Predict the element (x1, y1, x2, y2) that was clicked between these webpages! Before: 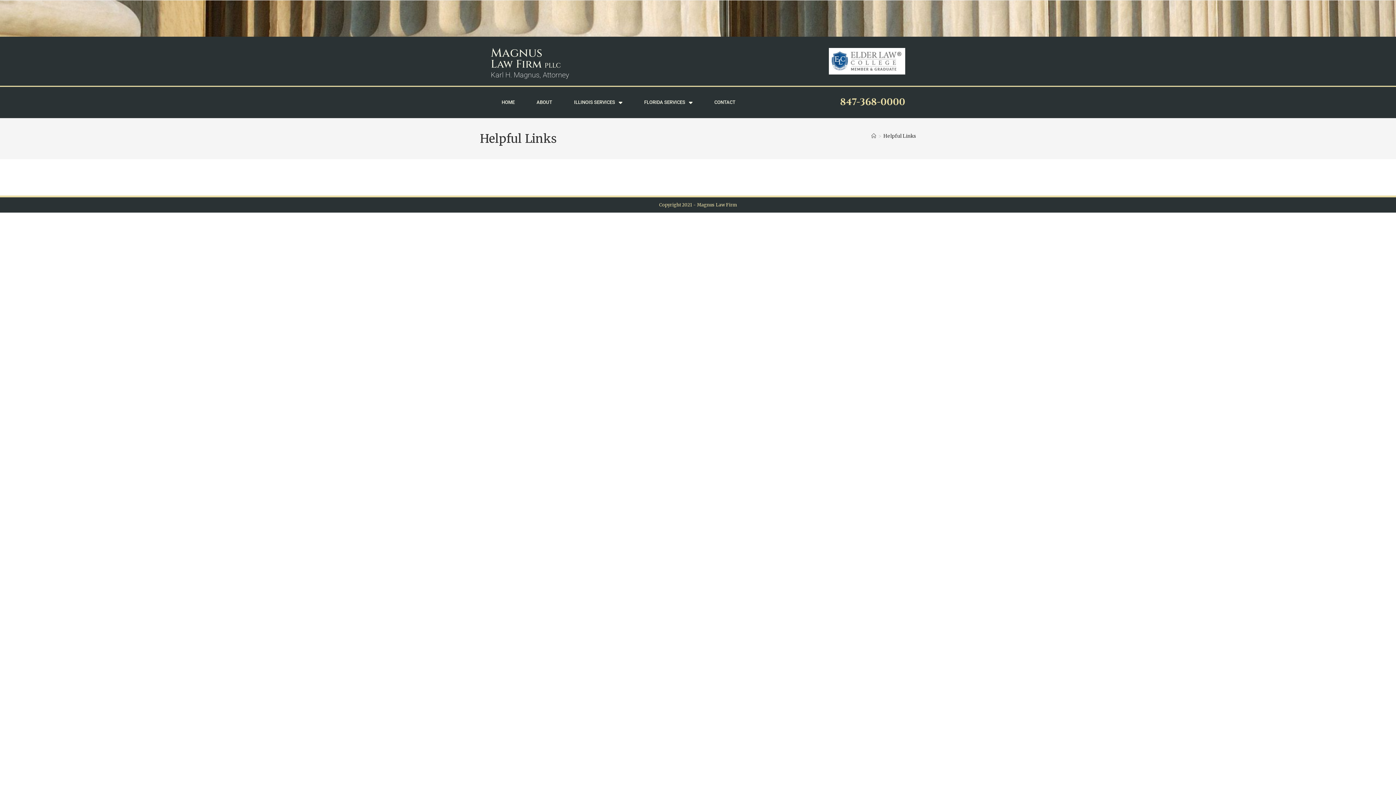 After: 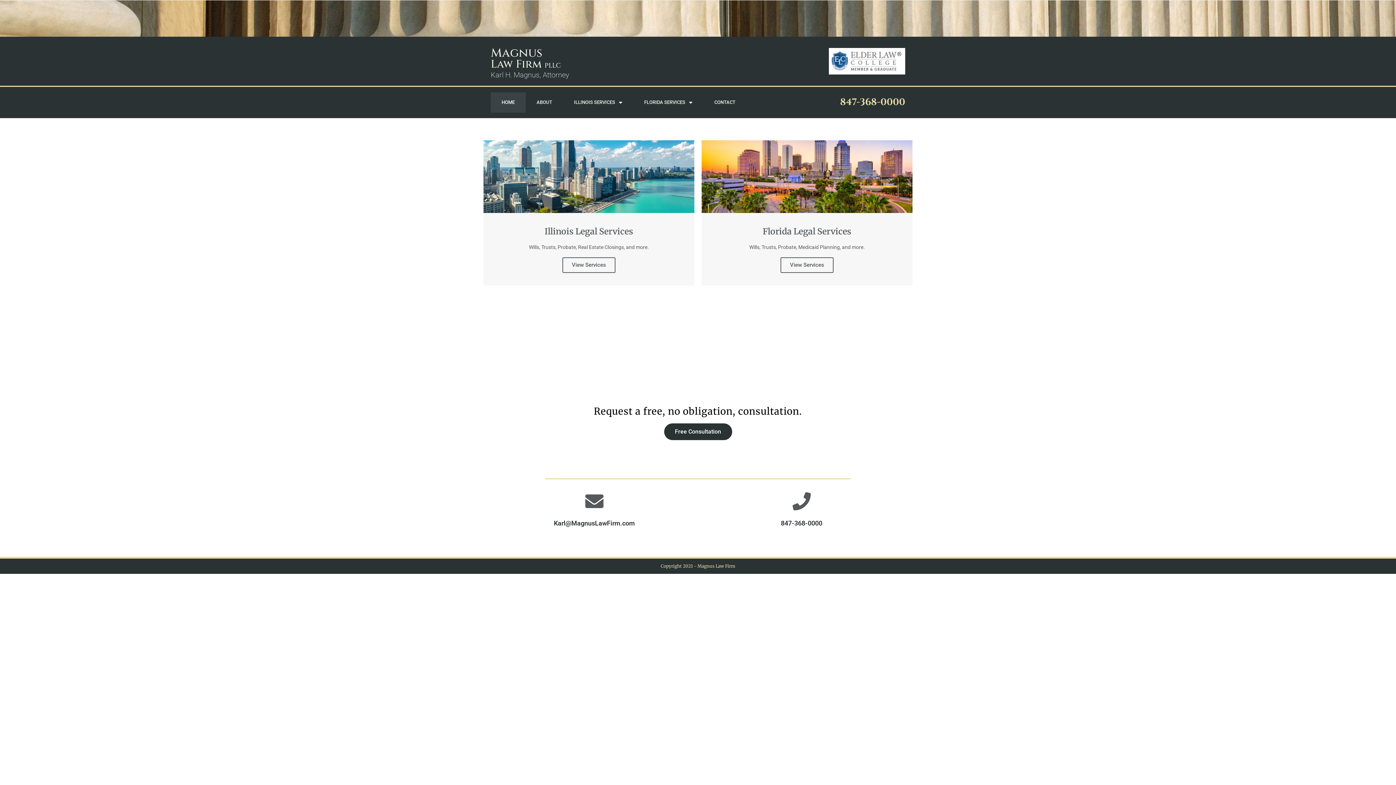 Action: label: HOME bbox: (490, 92, 525, 112)